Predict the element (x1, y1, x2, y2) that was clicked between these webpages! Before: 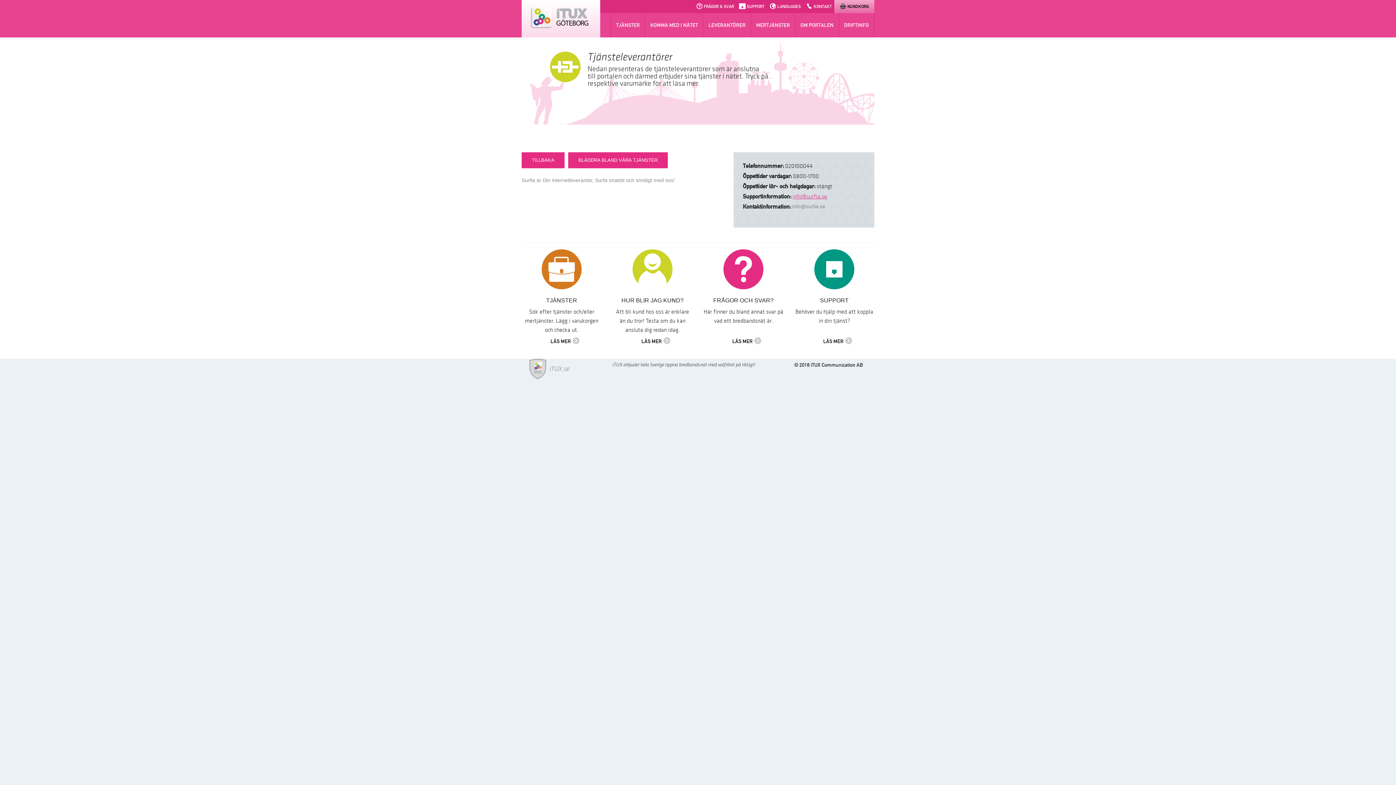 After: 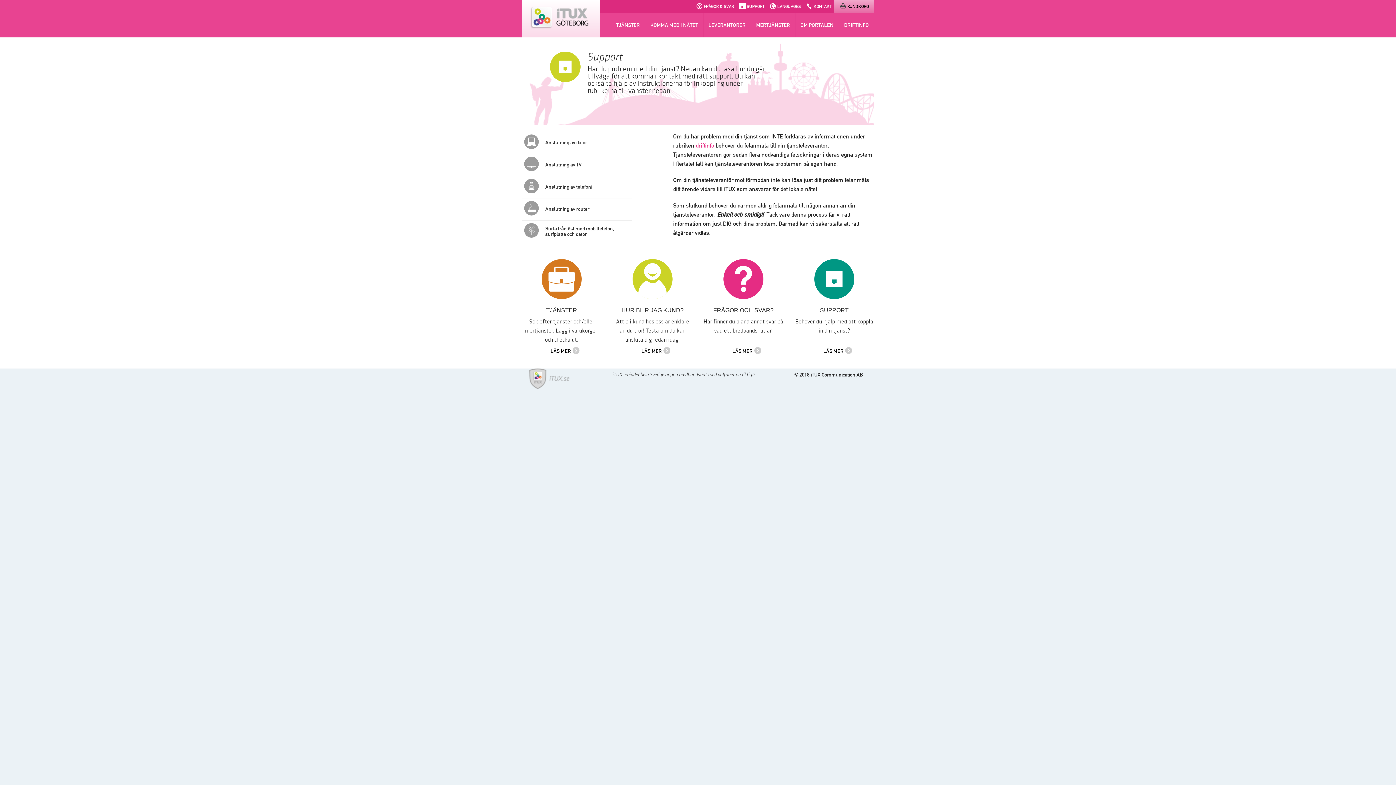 Action: bbox: (823, 338, 845, 344) label: LÄS MER